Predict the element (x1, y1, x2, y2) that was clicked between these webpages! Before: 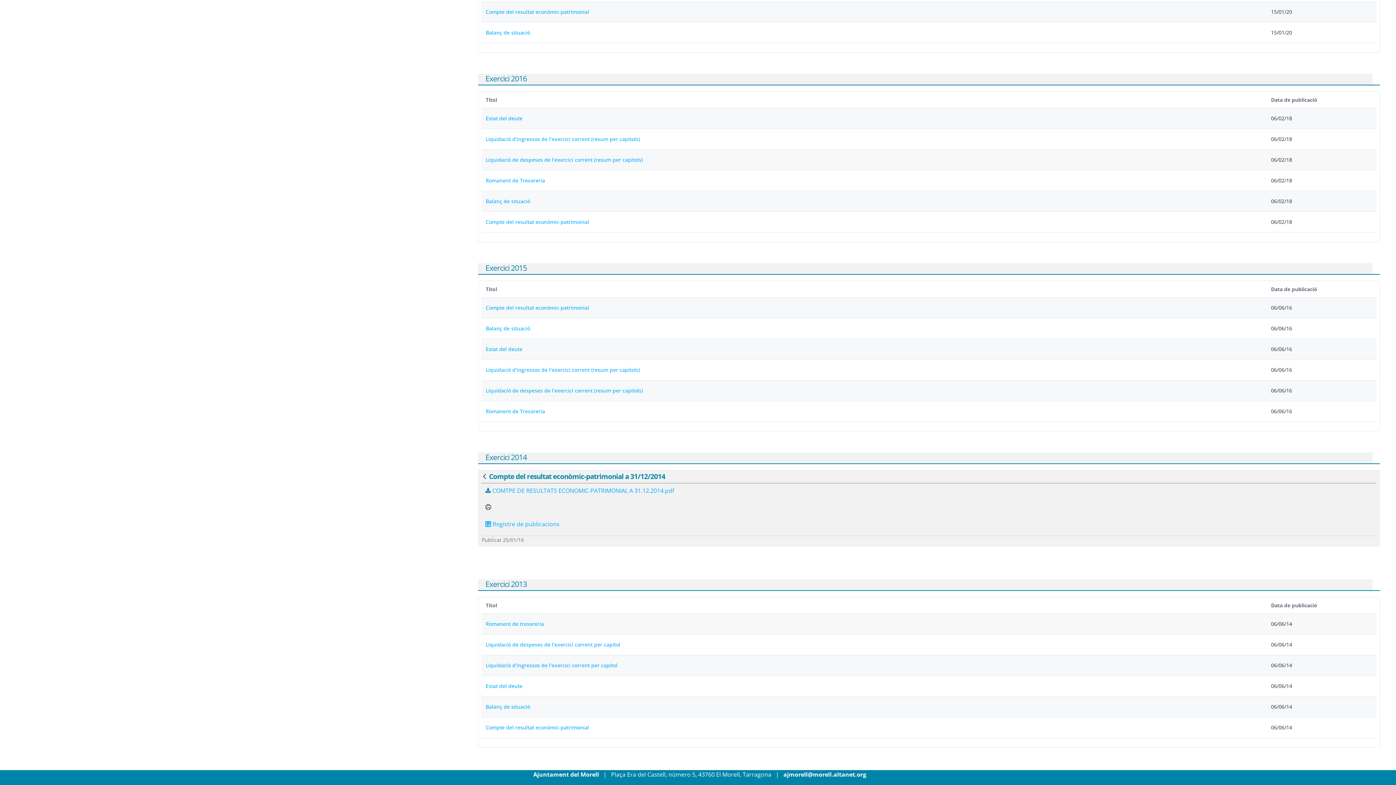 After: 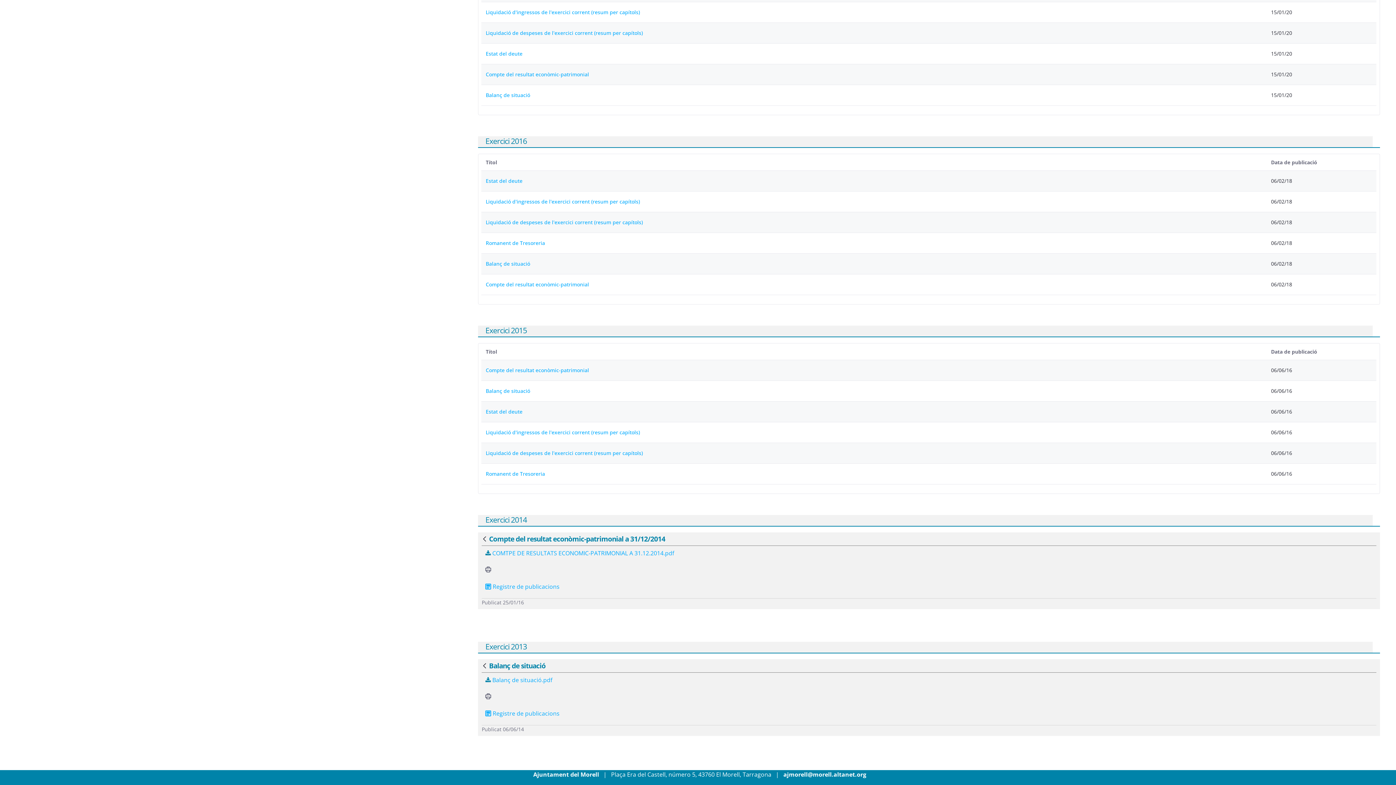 Action: bbox: (485, 703, 530, 710) label: Balanç de situació